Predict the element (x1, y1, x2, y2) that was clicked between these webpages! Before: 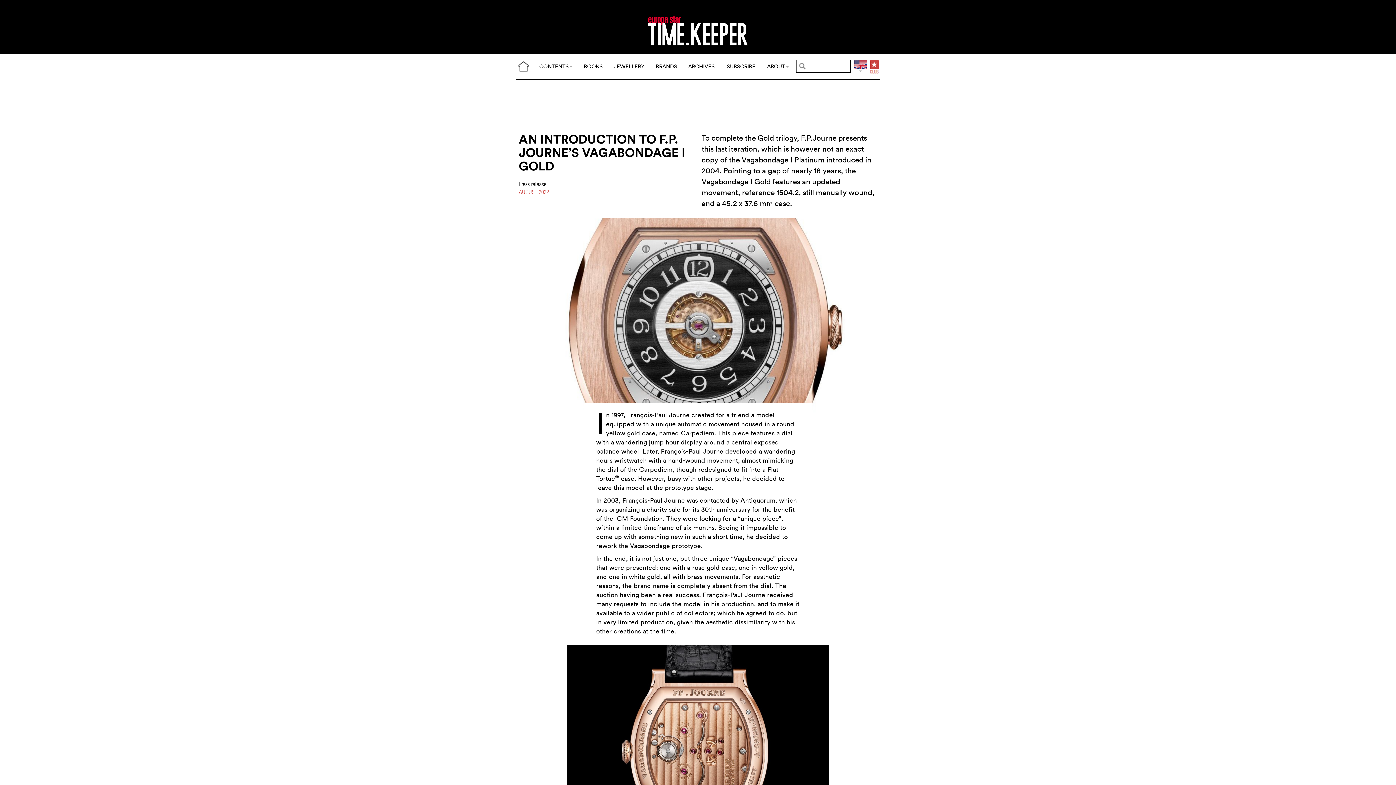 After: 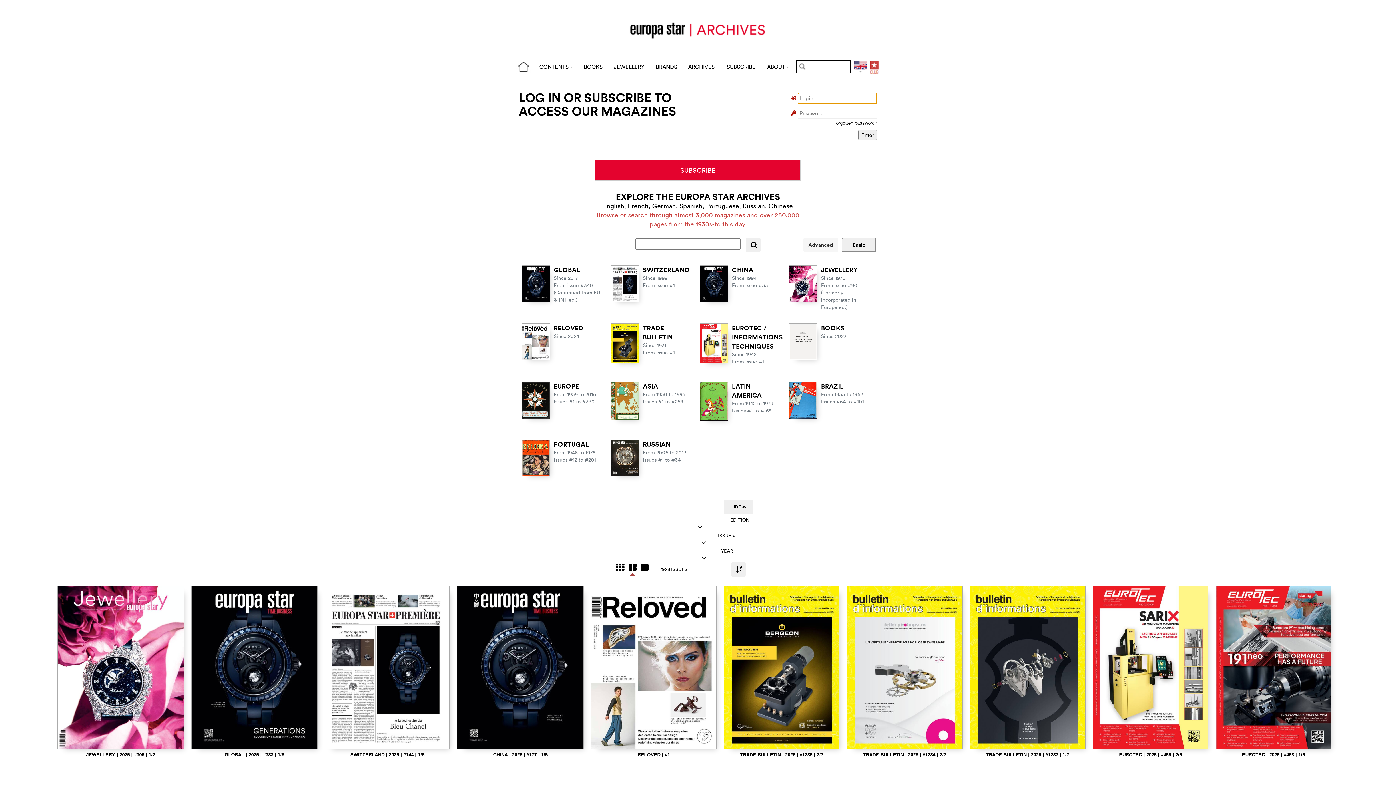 Action: bbox: (682, 61, 720, 72) label: ARCHIVES